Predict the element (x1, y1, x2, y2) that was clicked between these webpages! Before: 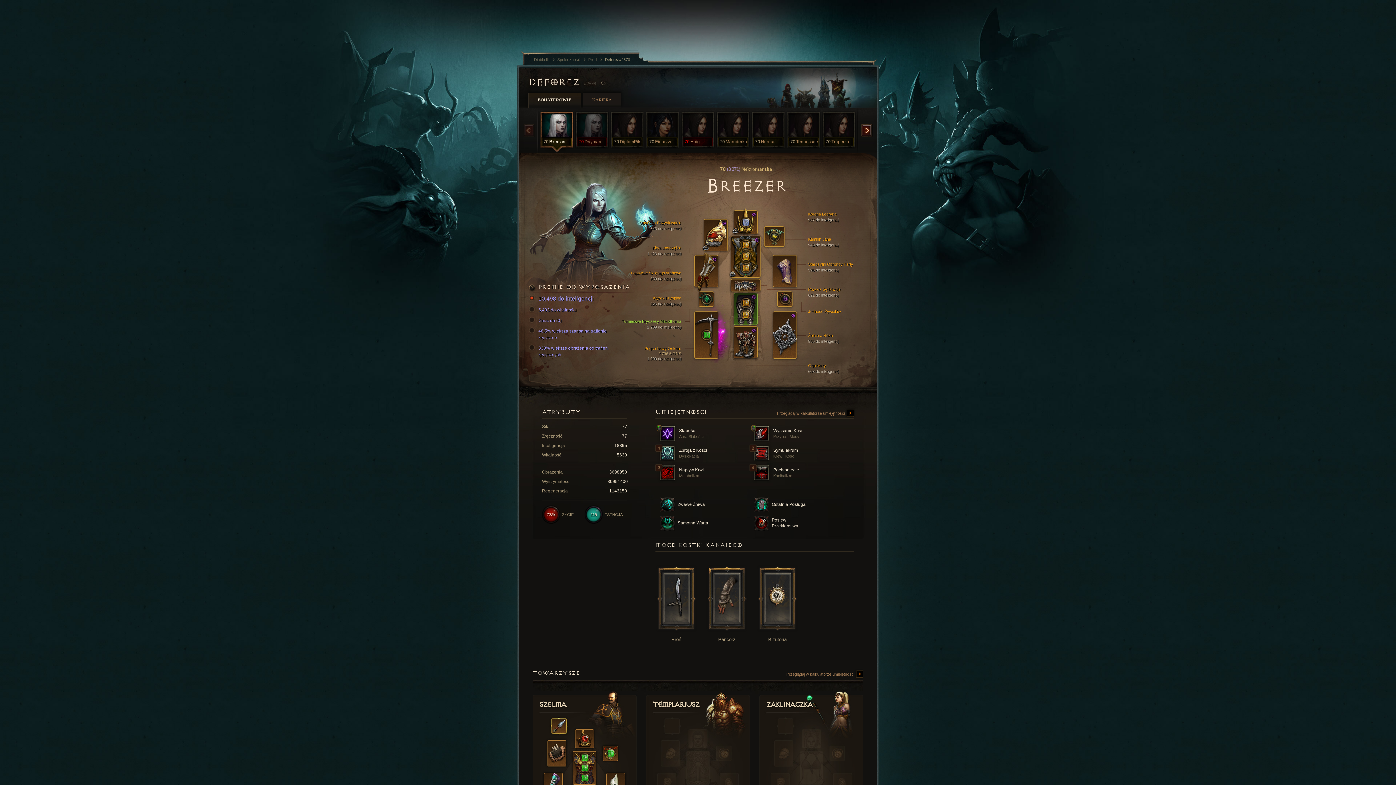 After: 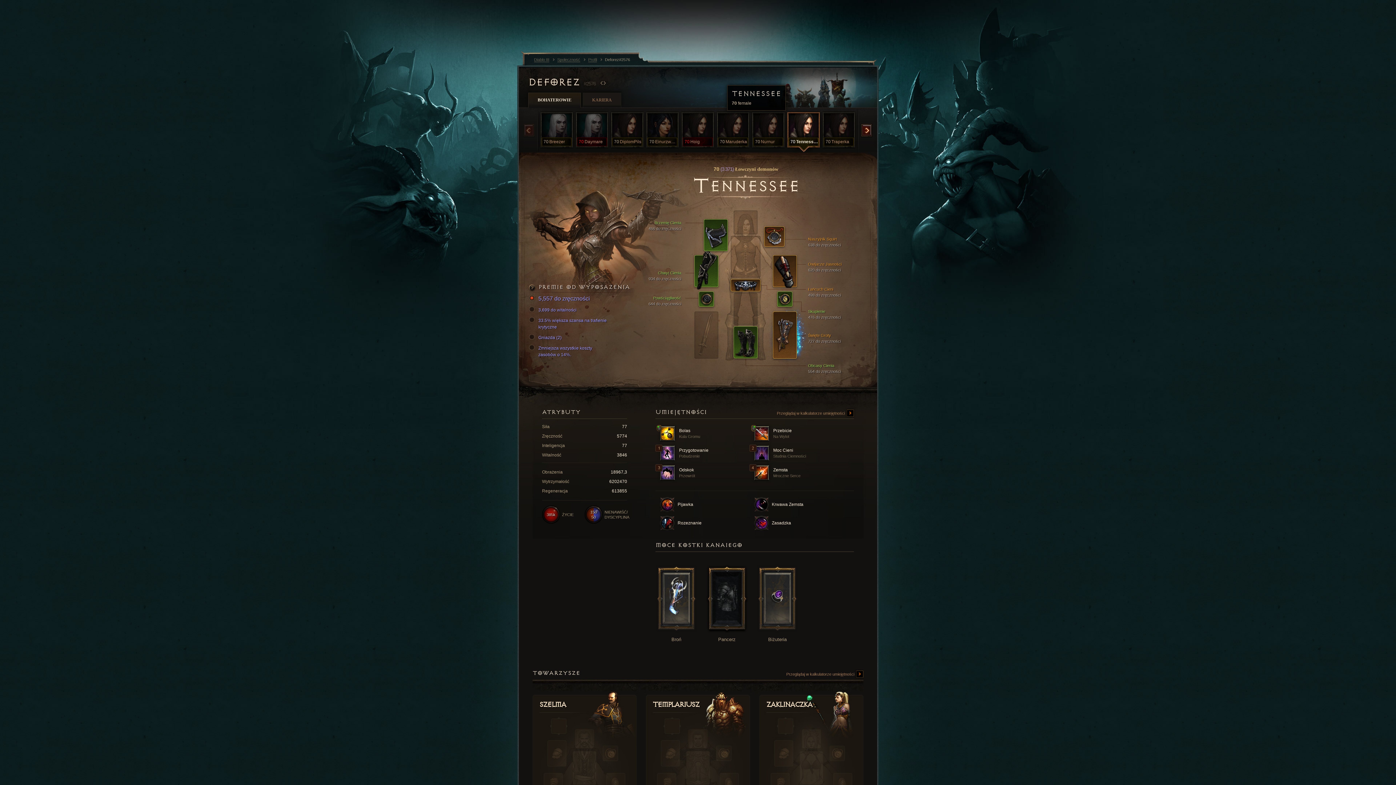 Action: bbox: (786, 110, 821, 156) label: 70
Tennessee